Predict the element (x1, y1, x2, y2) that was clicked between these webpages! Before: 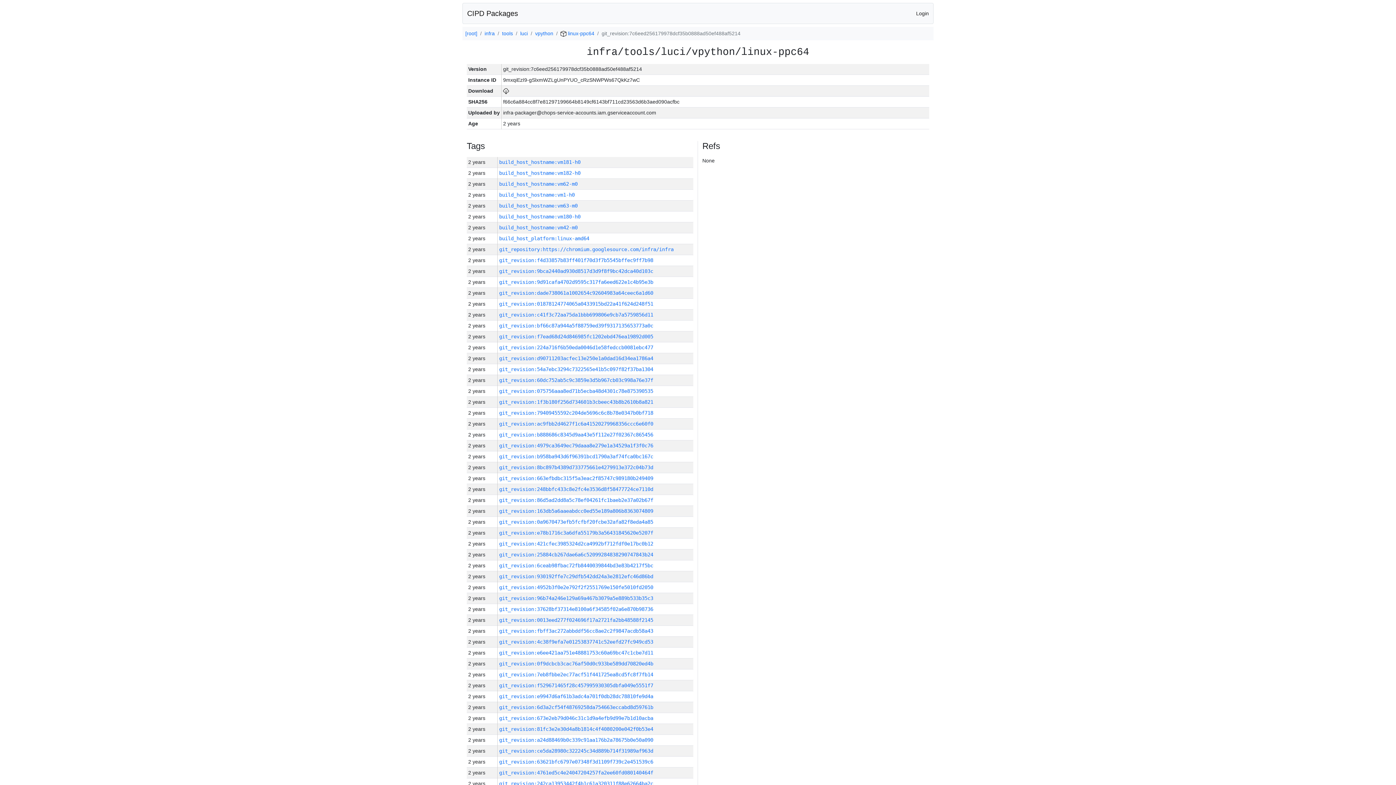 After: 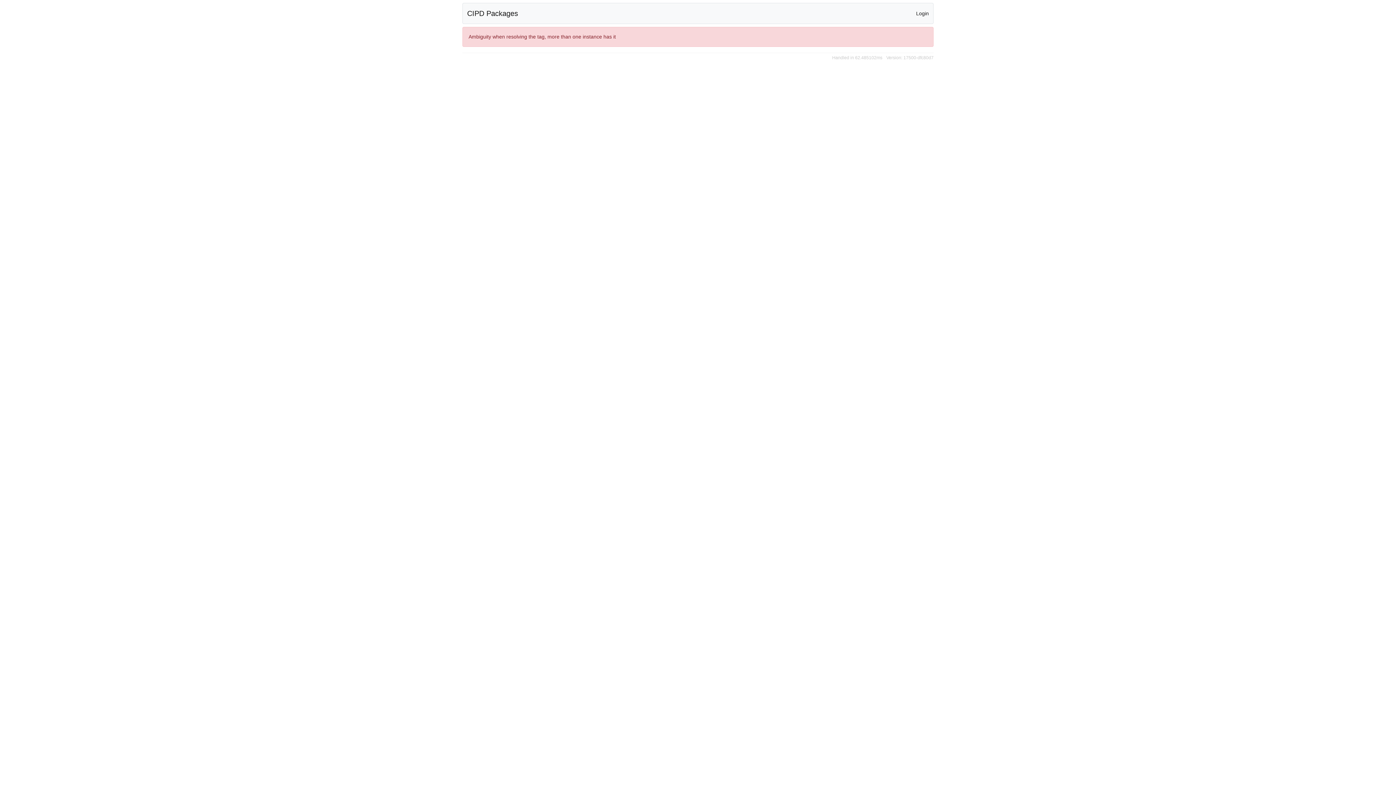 Action: label: build_host_hostname:vm1-h0 bbox: (499, 192, 574, 197)